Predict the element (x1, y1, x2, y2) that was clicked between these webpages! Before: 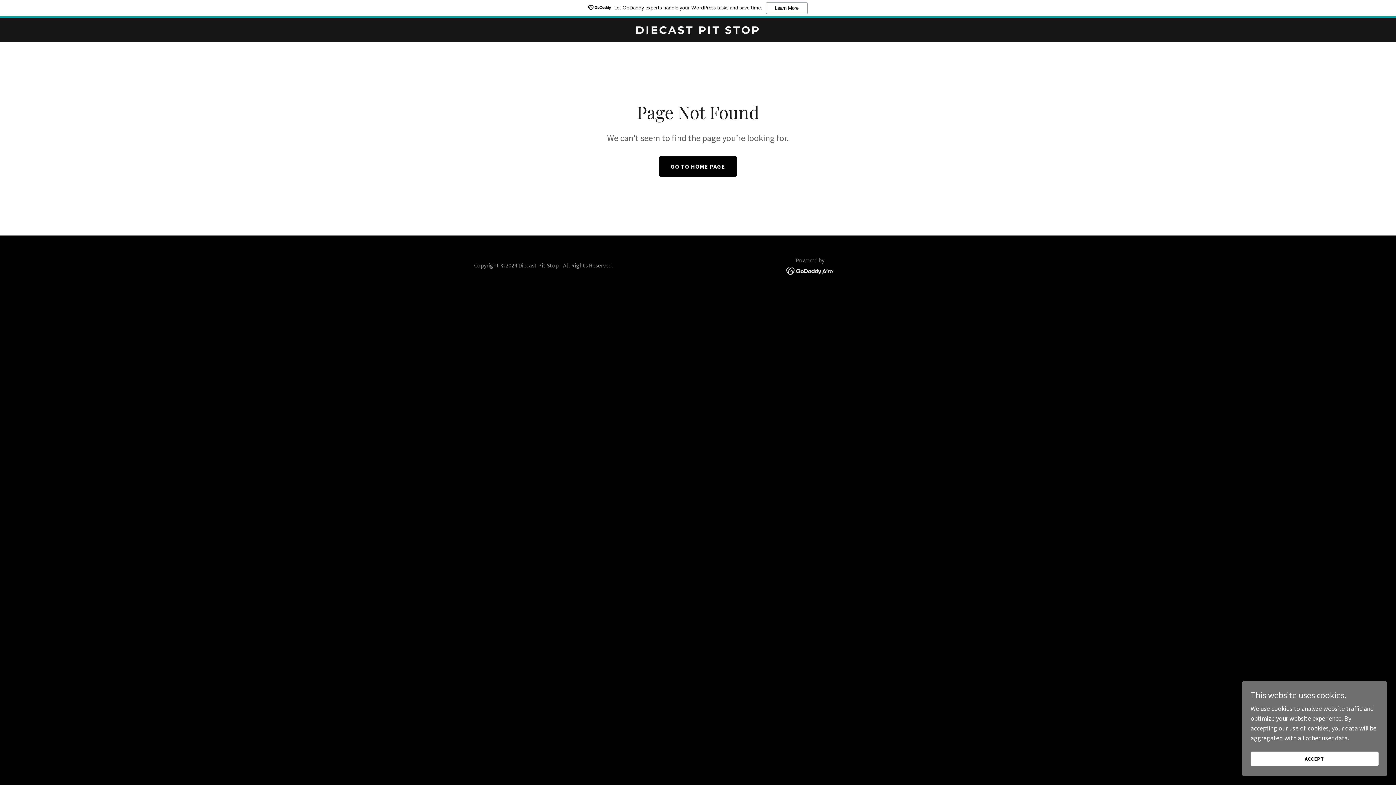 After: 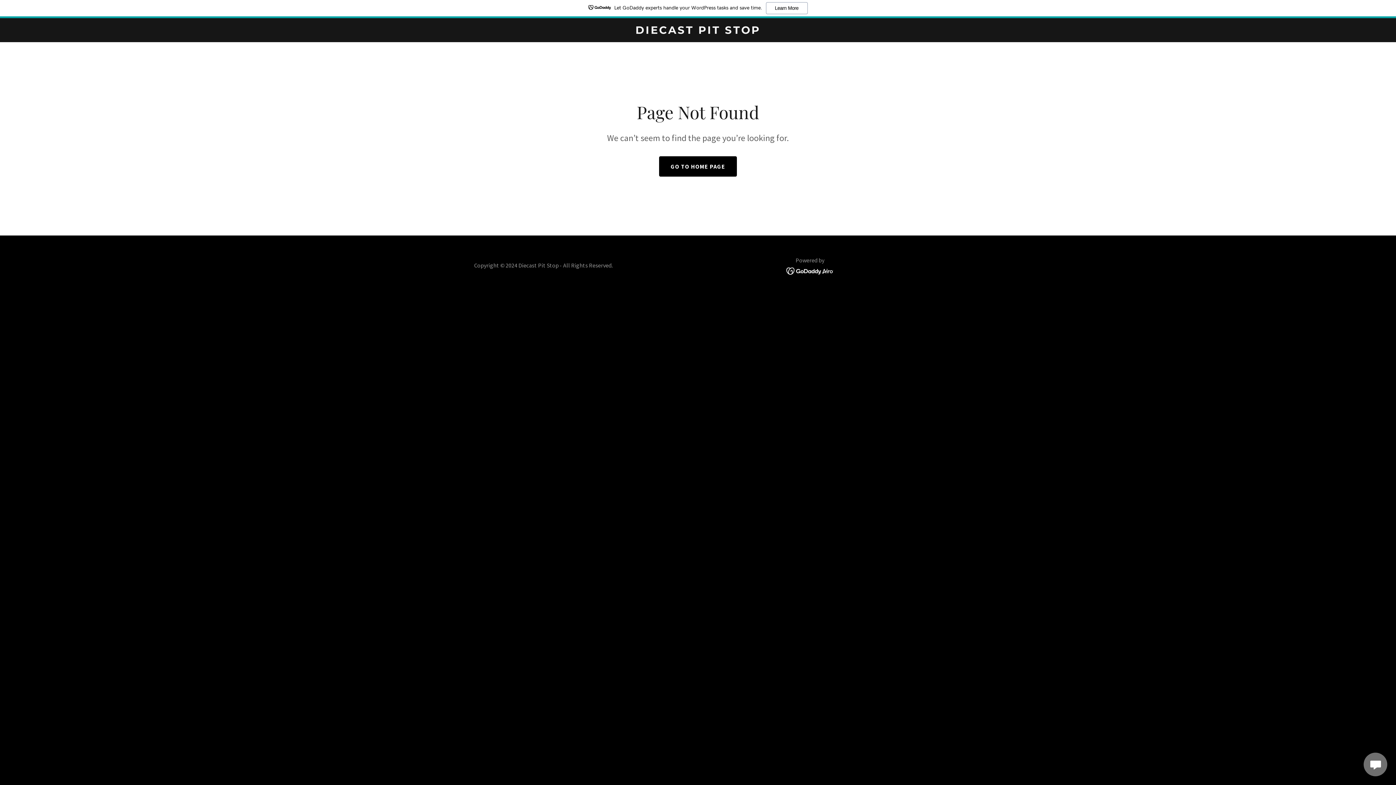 Action: bbox: (1250, 752, 1378, 766) label: ACCEPT